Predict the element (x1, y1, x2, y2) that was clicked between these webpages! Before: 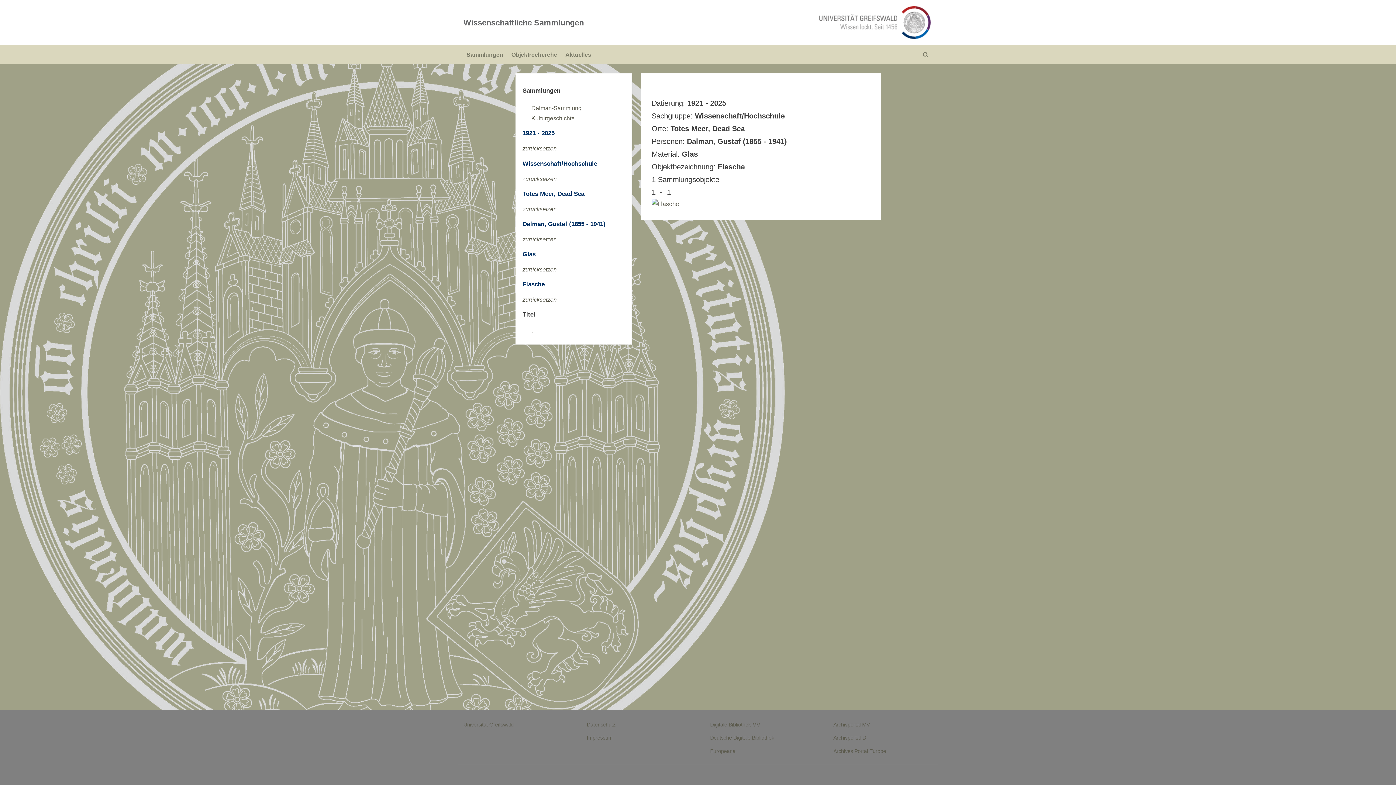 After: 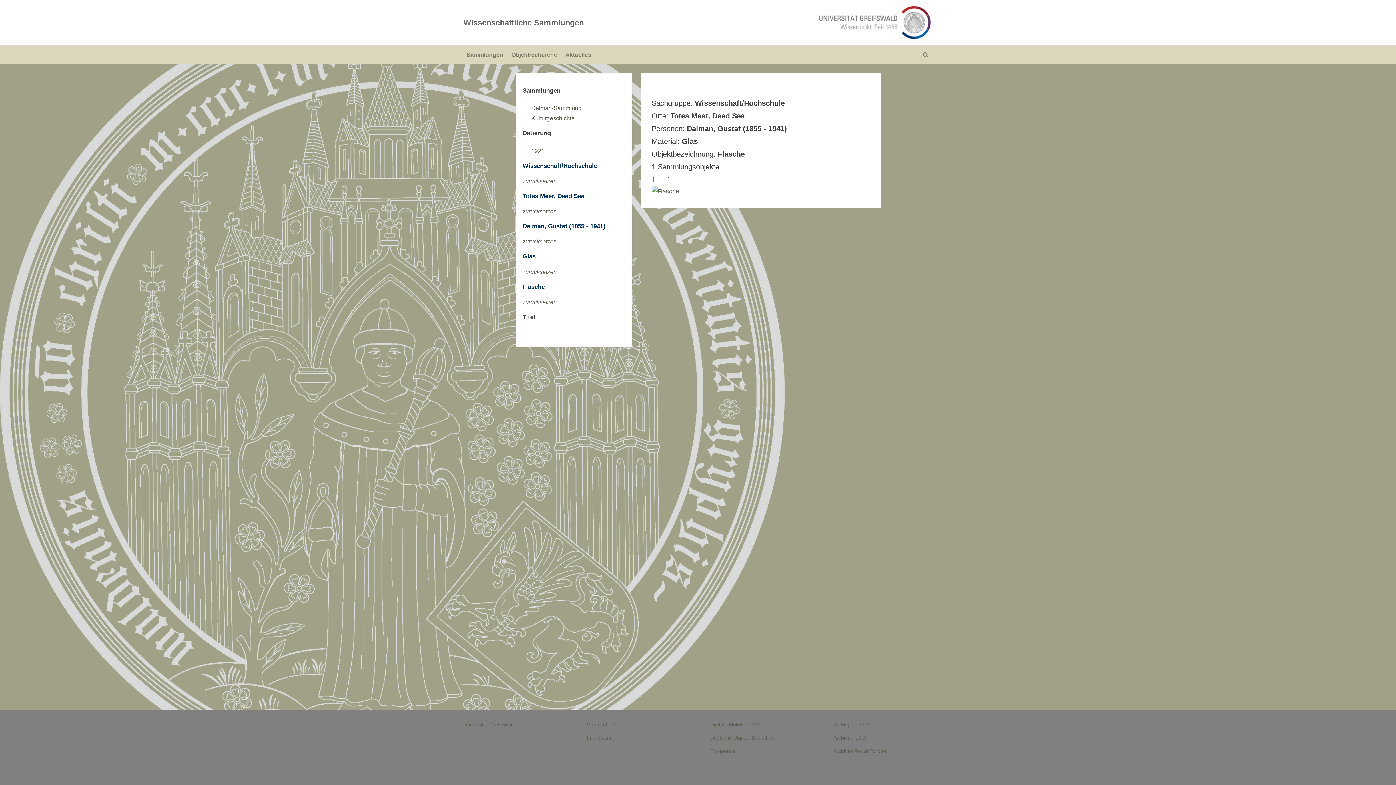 Action: bbox: (522, 145, 556, 151) label: zurücksetzen